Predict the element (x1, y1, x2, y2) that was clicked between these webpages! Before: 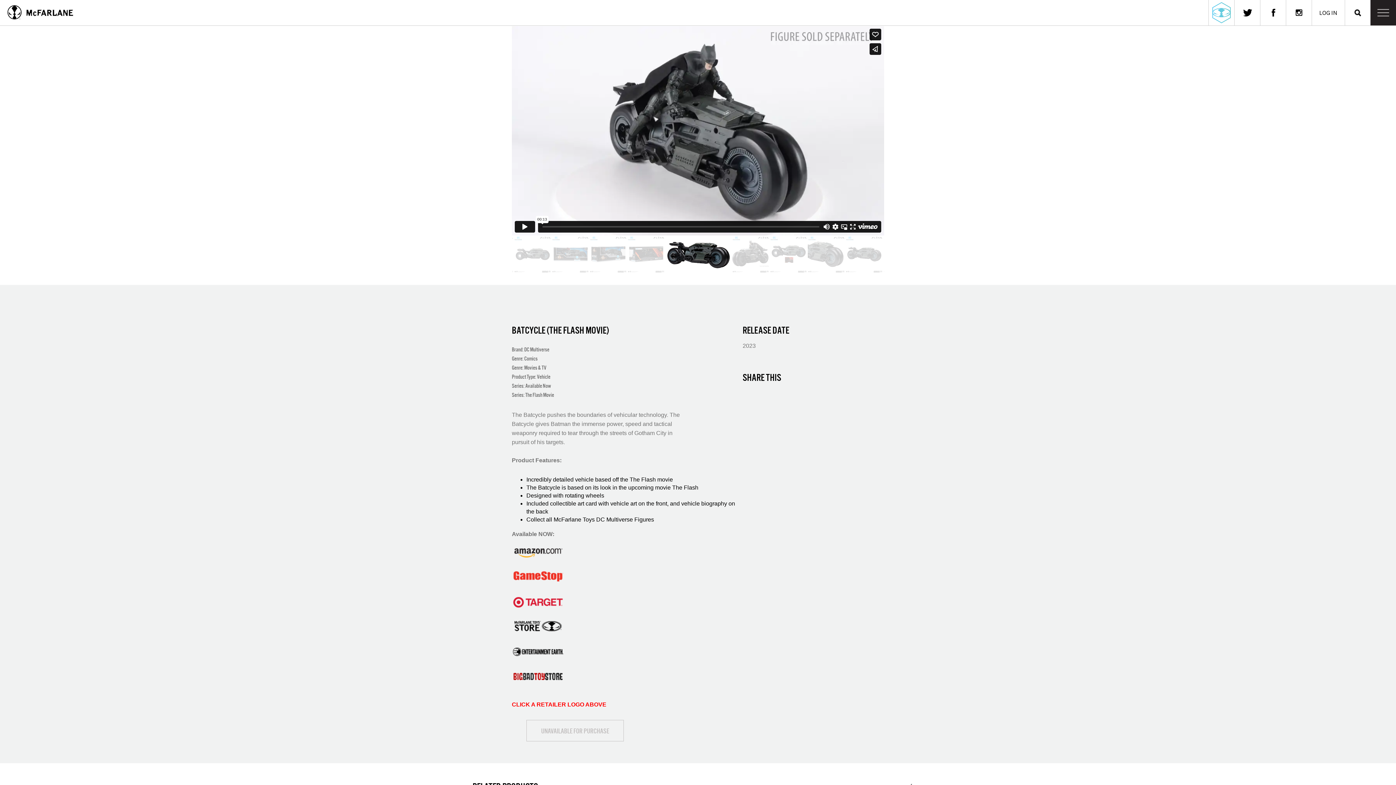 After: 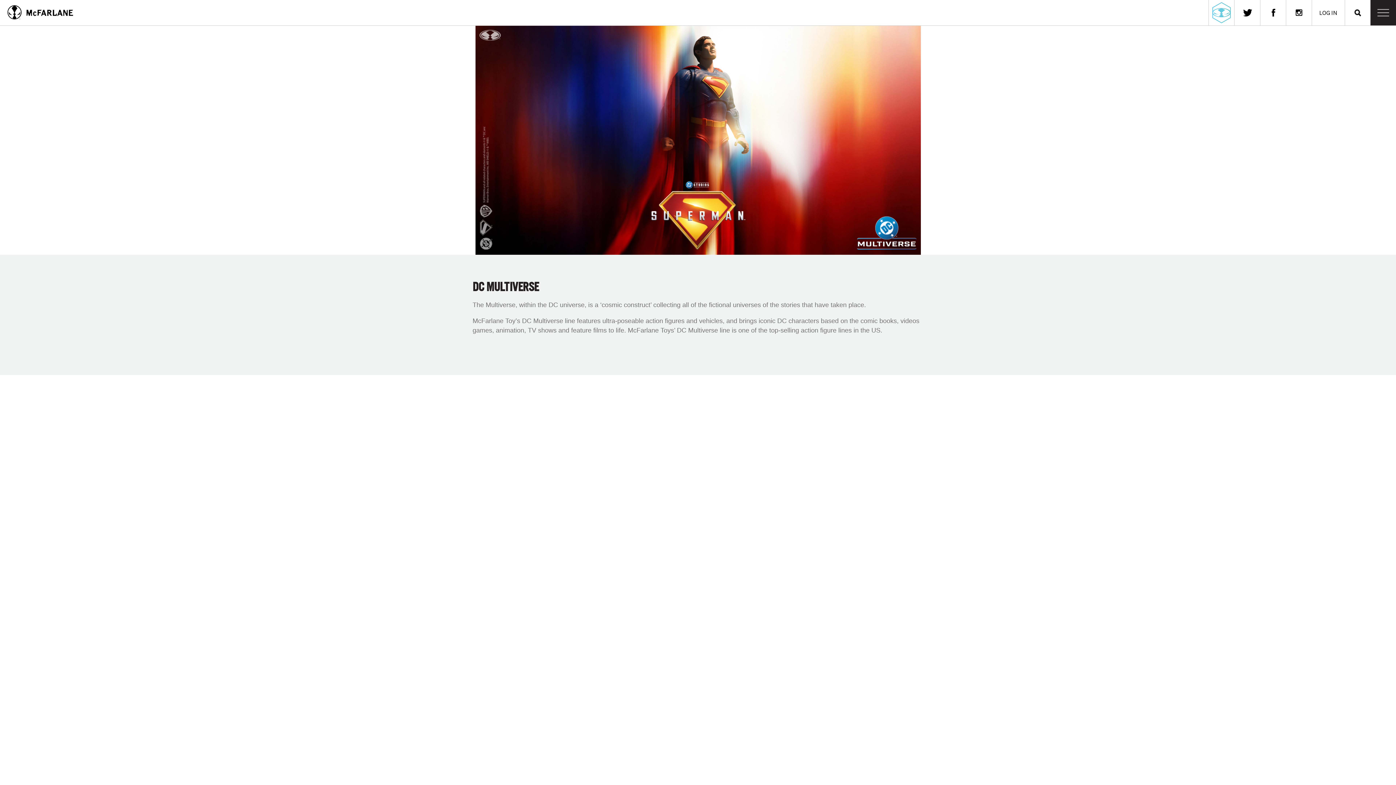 Action: label: Brand: DC Multiverse bbox: (512, 345, 735, 354)